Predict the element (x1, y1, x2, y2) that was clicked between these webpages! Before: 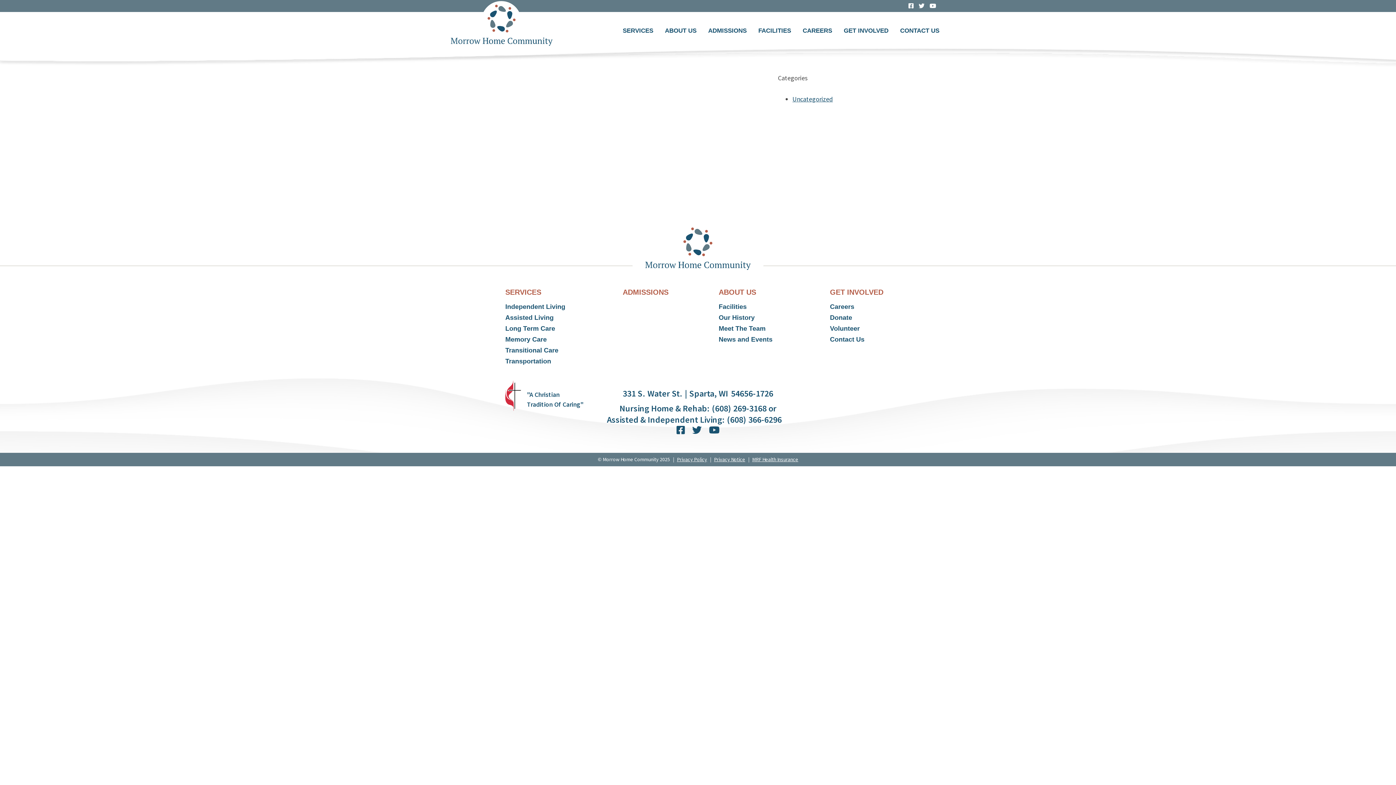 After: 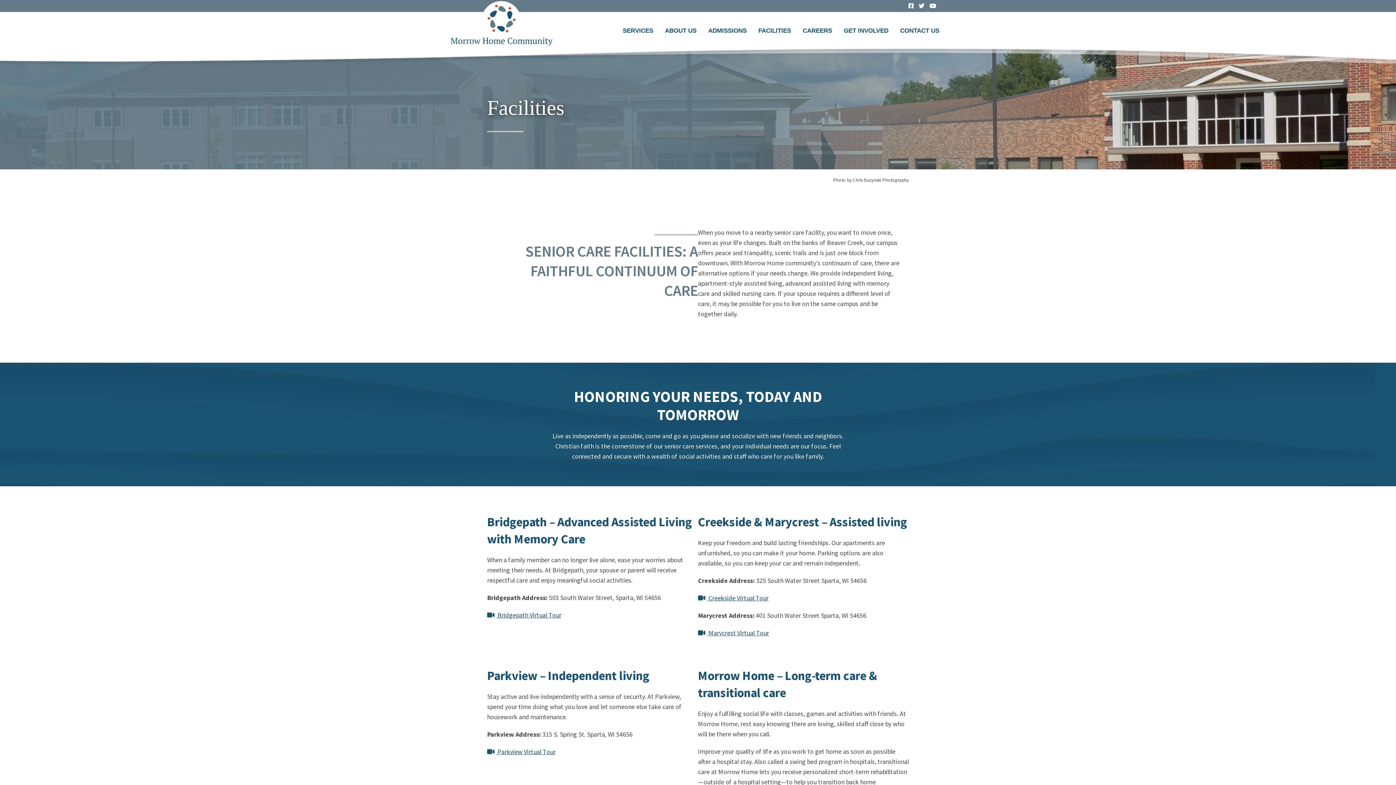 Action: label: FACILITIES bbox: (758, 27, 791, 34)